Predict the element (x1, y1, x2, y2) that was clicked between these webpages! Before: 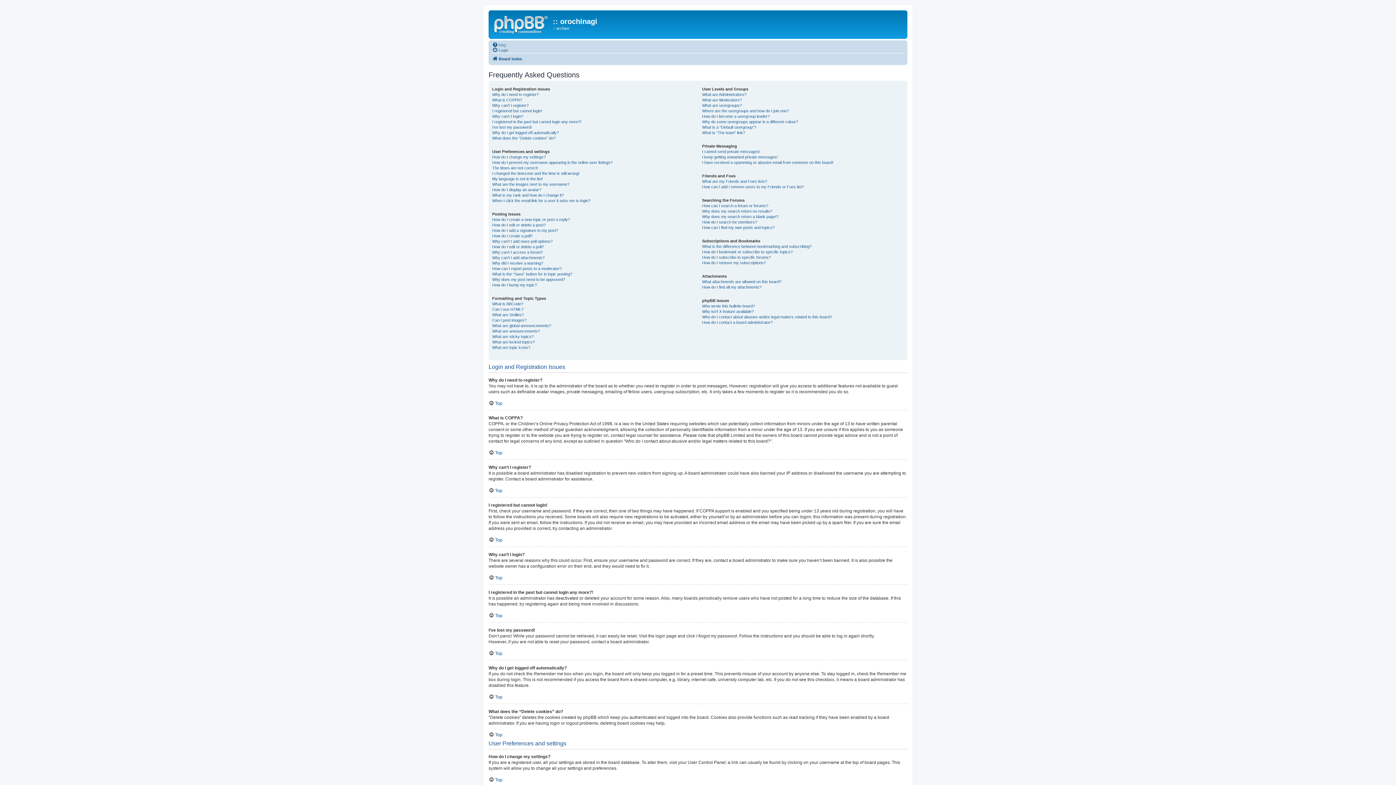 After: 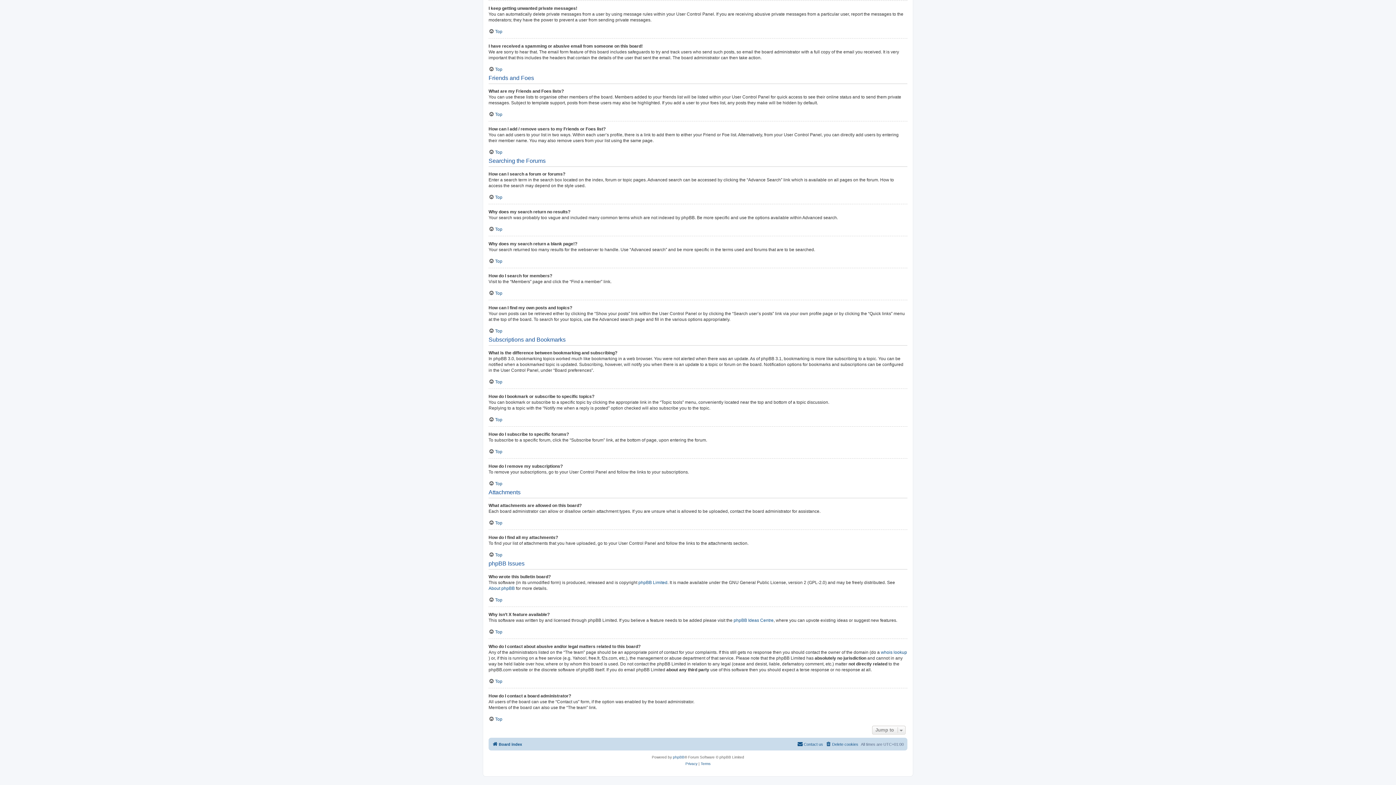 Action: bbox: (702, 279, 781, 284) label: What attachments are allowed on this board?